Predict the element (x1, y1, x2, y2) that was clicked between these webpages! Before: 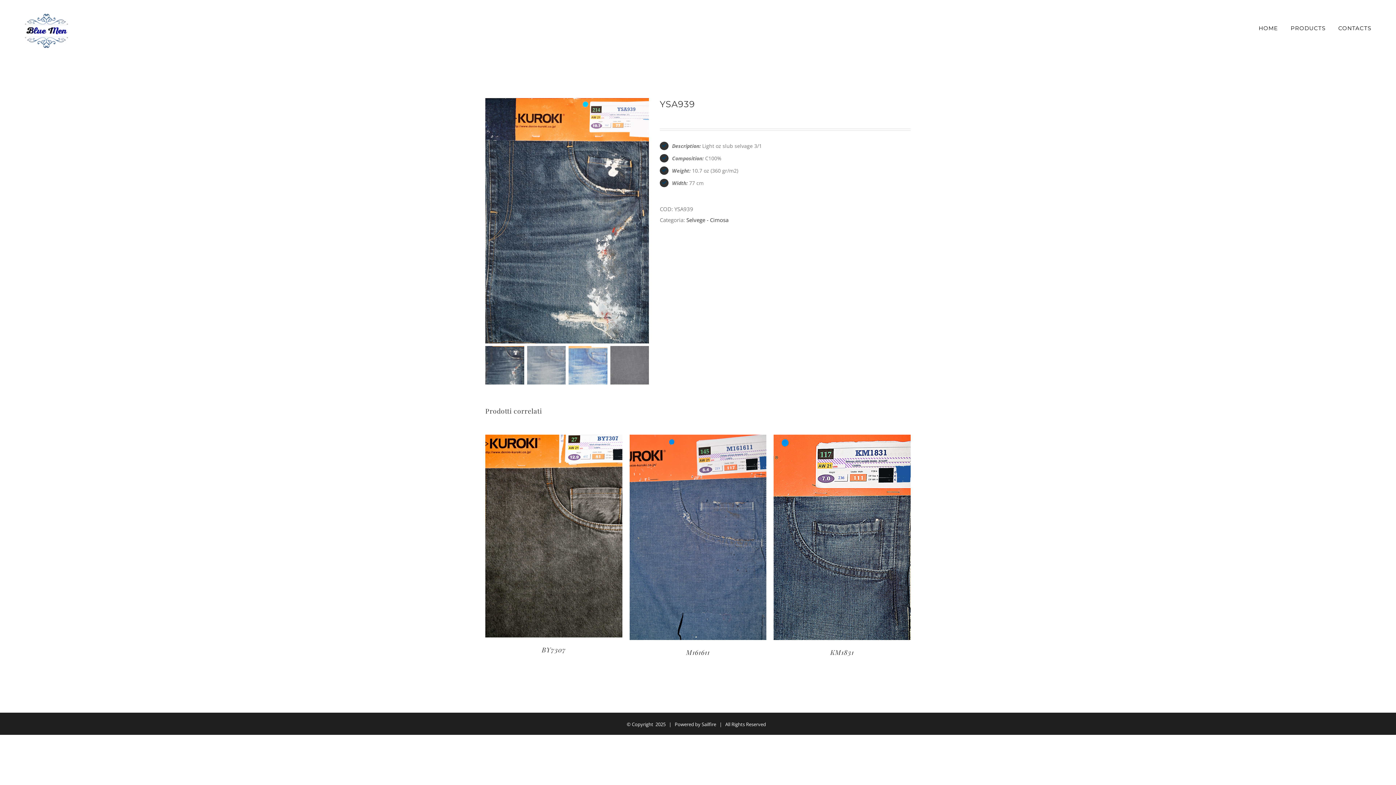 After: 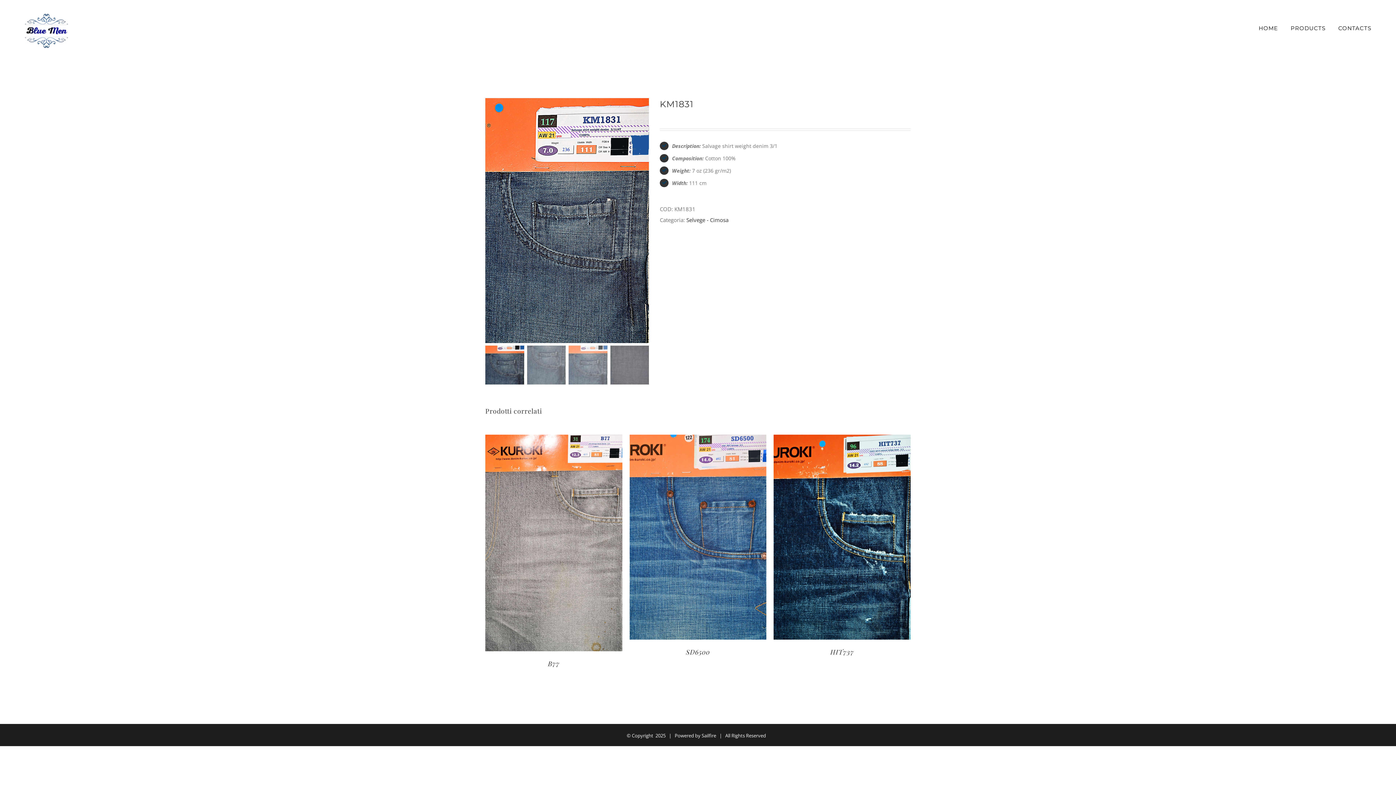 Action: bbox: (830, 648, 854, 656) label: KM1831